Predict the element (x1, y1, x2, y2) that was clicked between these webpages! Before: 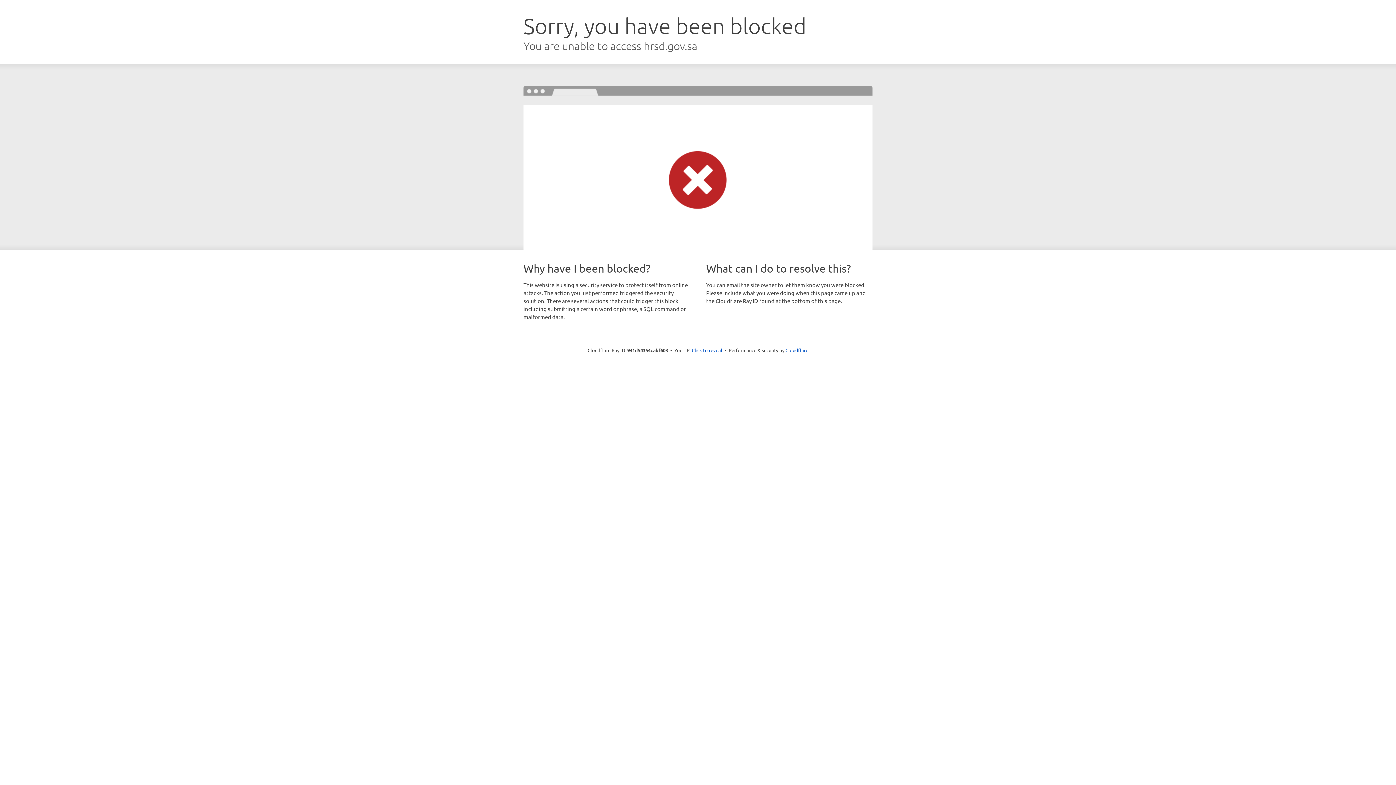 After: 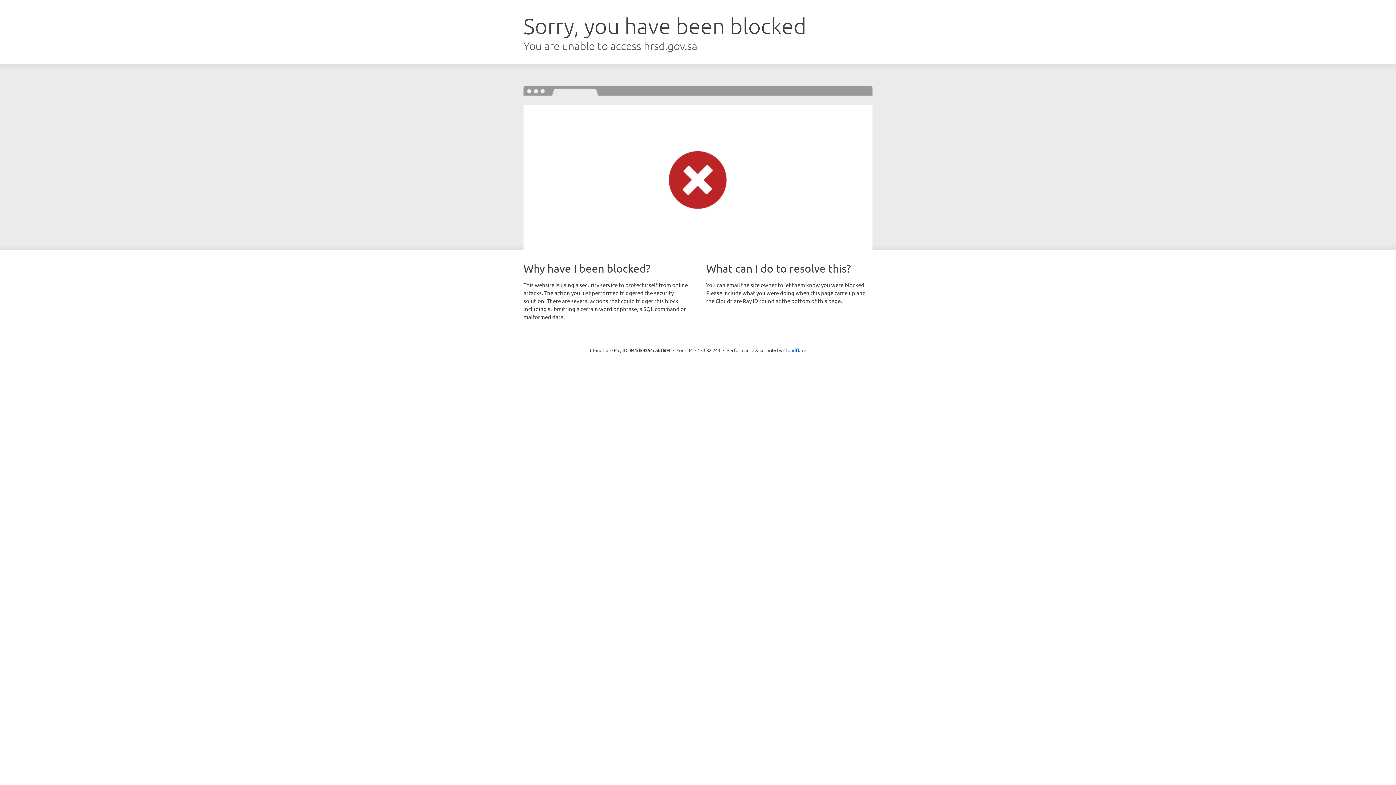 Action: label: Click to reveal bbox: (692, 346, 722, 353)